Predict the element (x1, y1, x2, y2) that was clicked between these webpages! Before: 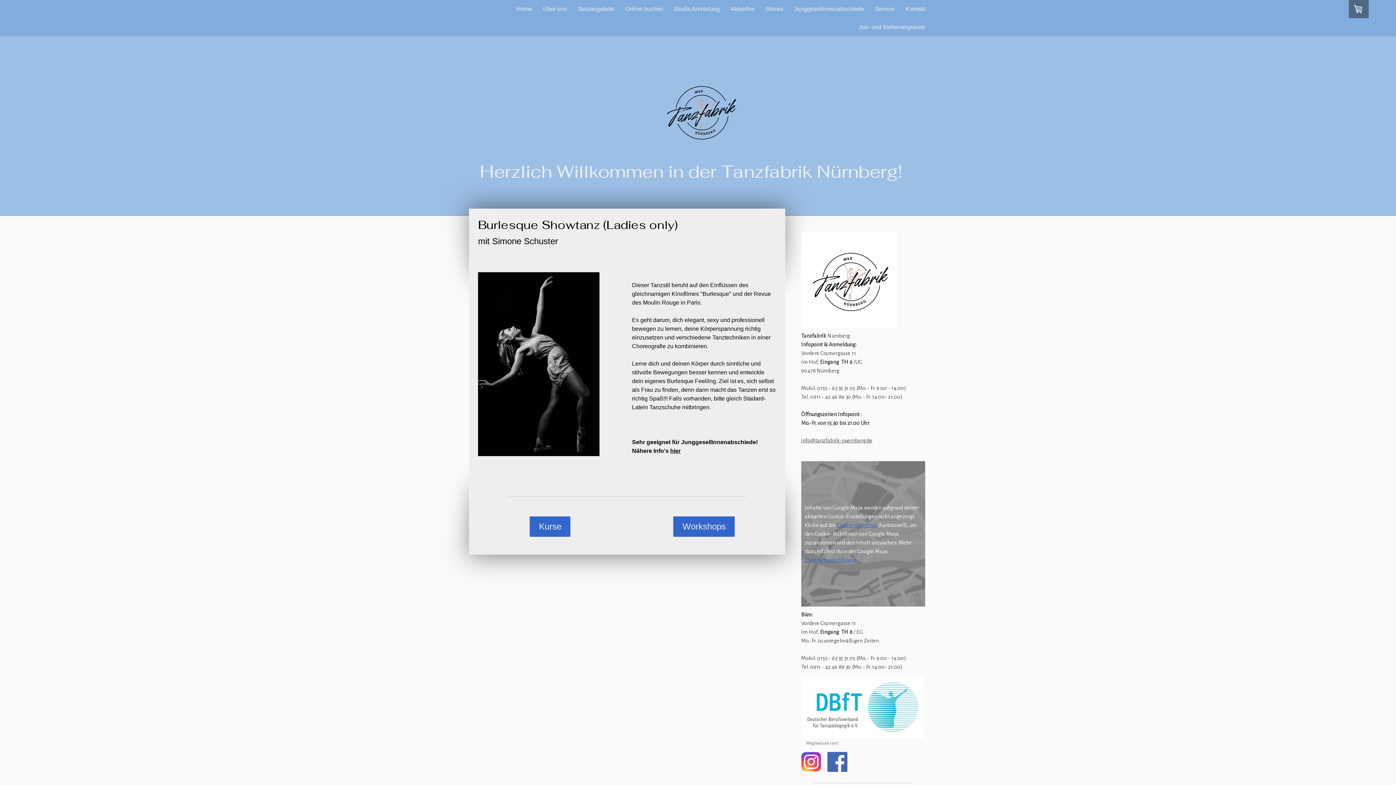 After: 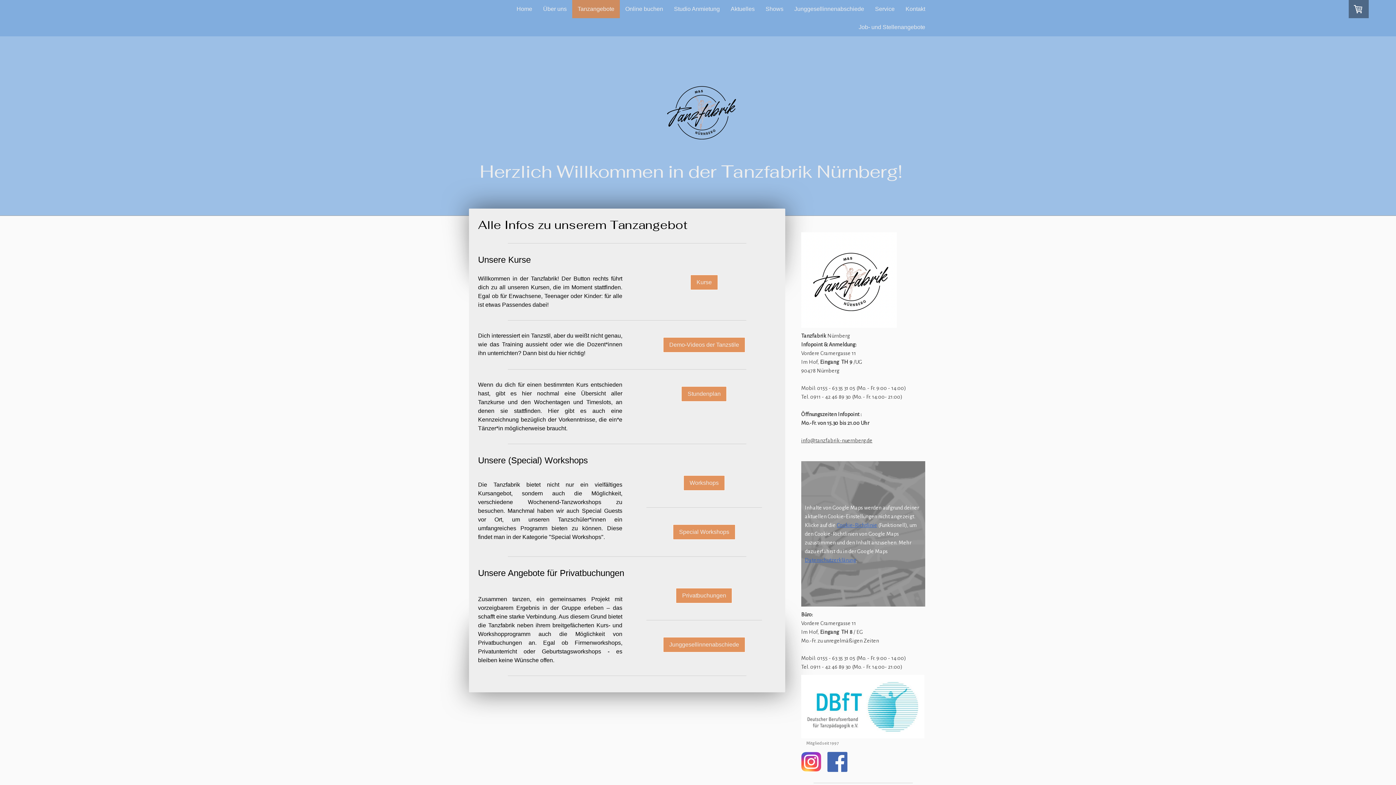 Action: bbox: (572, 0, 620, 18) label: Tanzangebote